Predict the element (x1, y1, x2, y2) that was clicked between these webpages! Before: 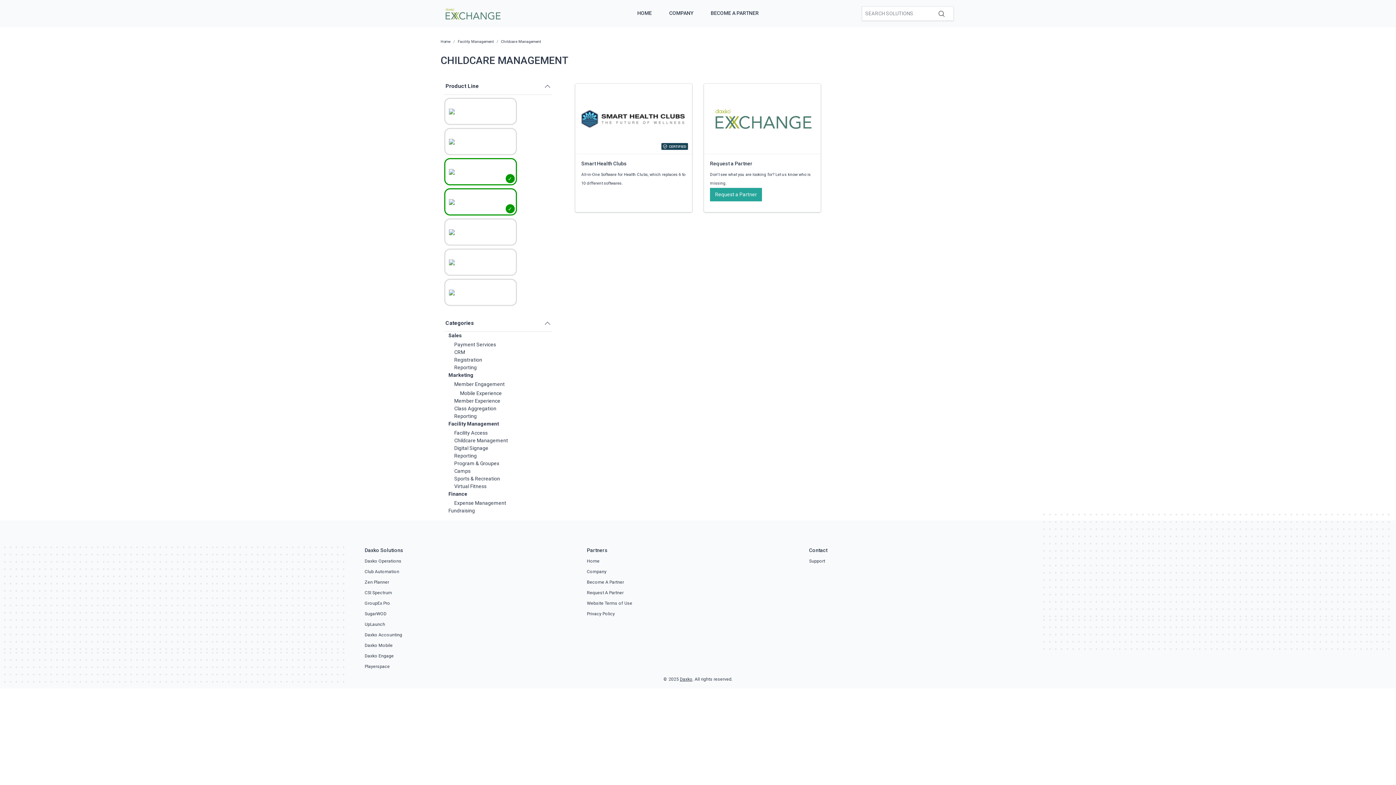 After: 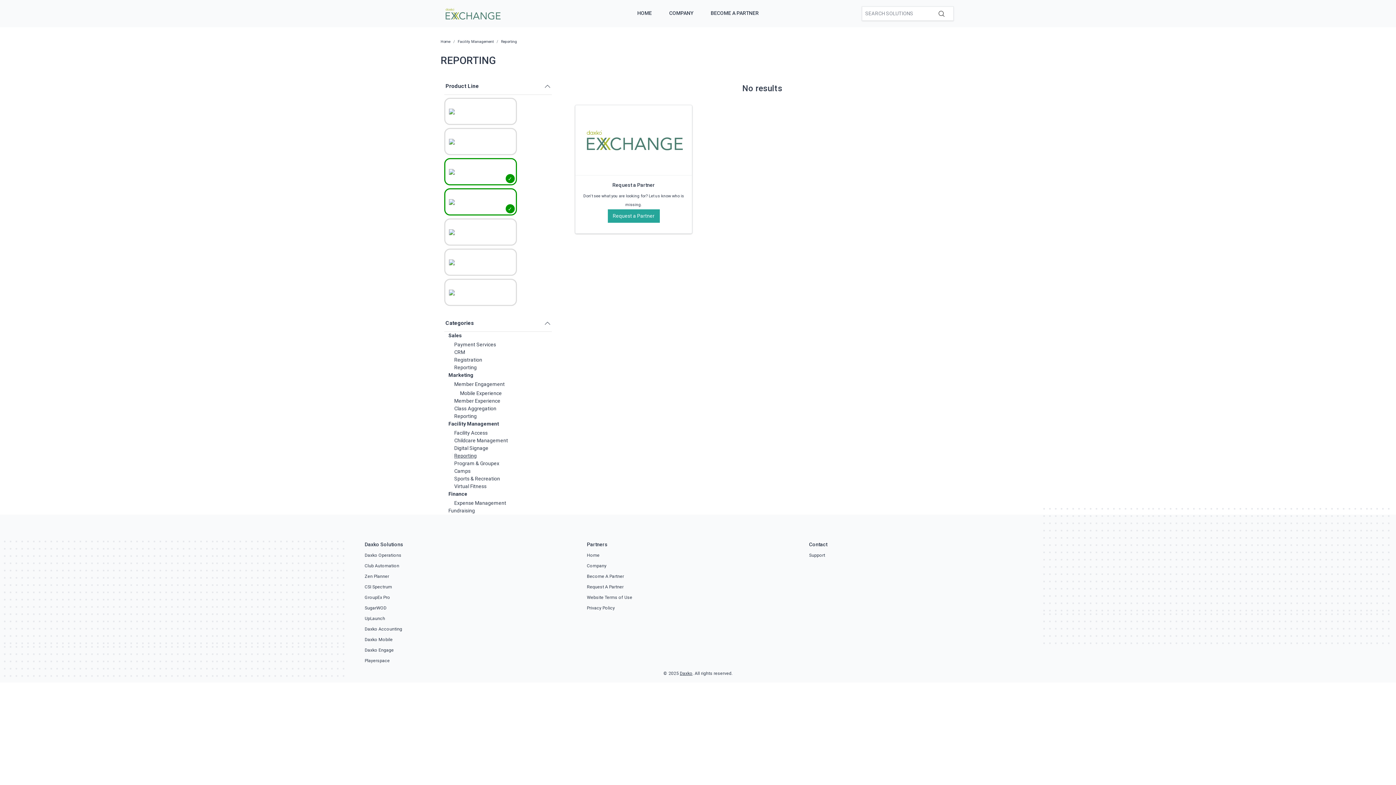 Action: bbox: (454, 453, 476, 458) label: Reporting